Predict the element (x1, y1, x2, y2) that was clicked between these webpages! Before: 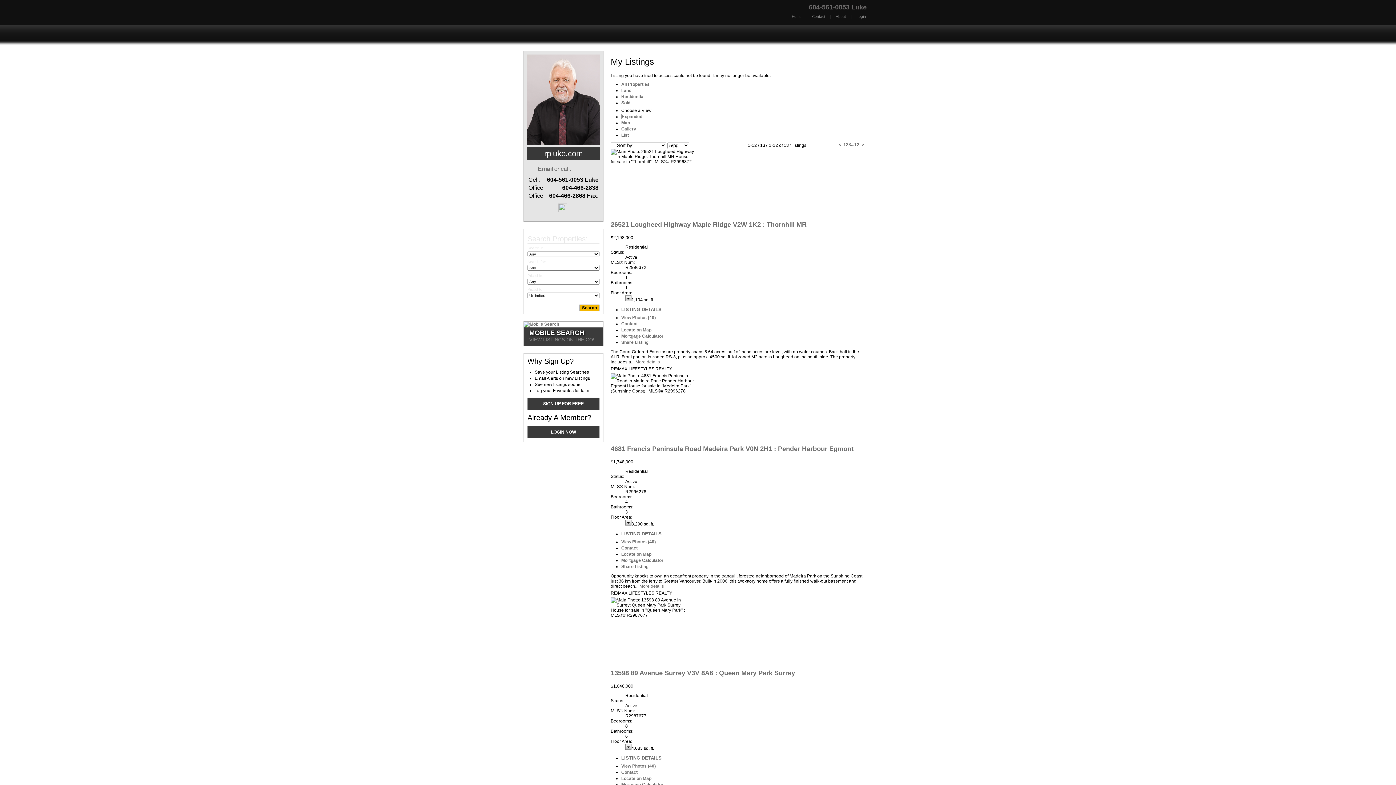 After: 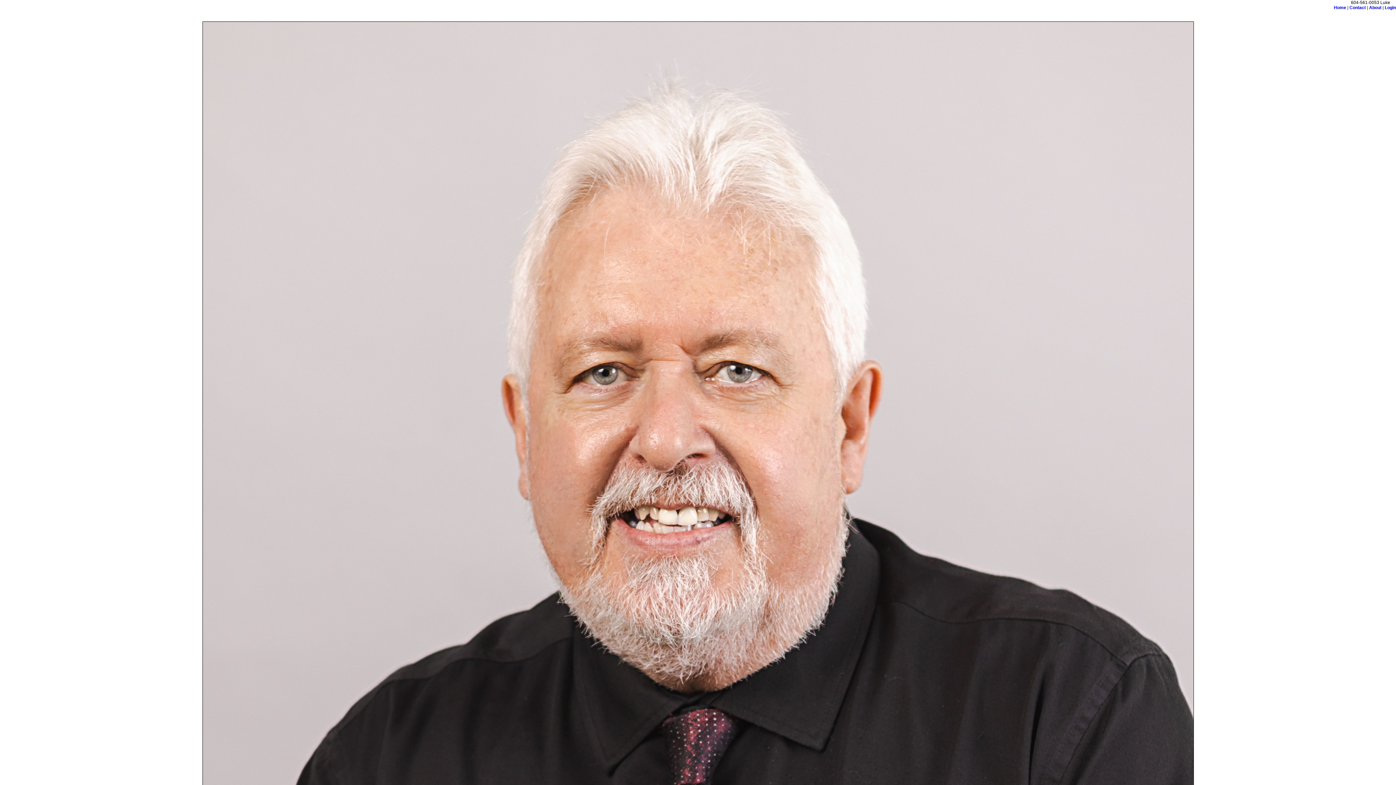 Action: bbox: (860, 142, 865, 147) label:  > 